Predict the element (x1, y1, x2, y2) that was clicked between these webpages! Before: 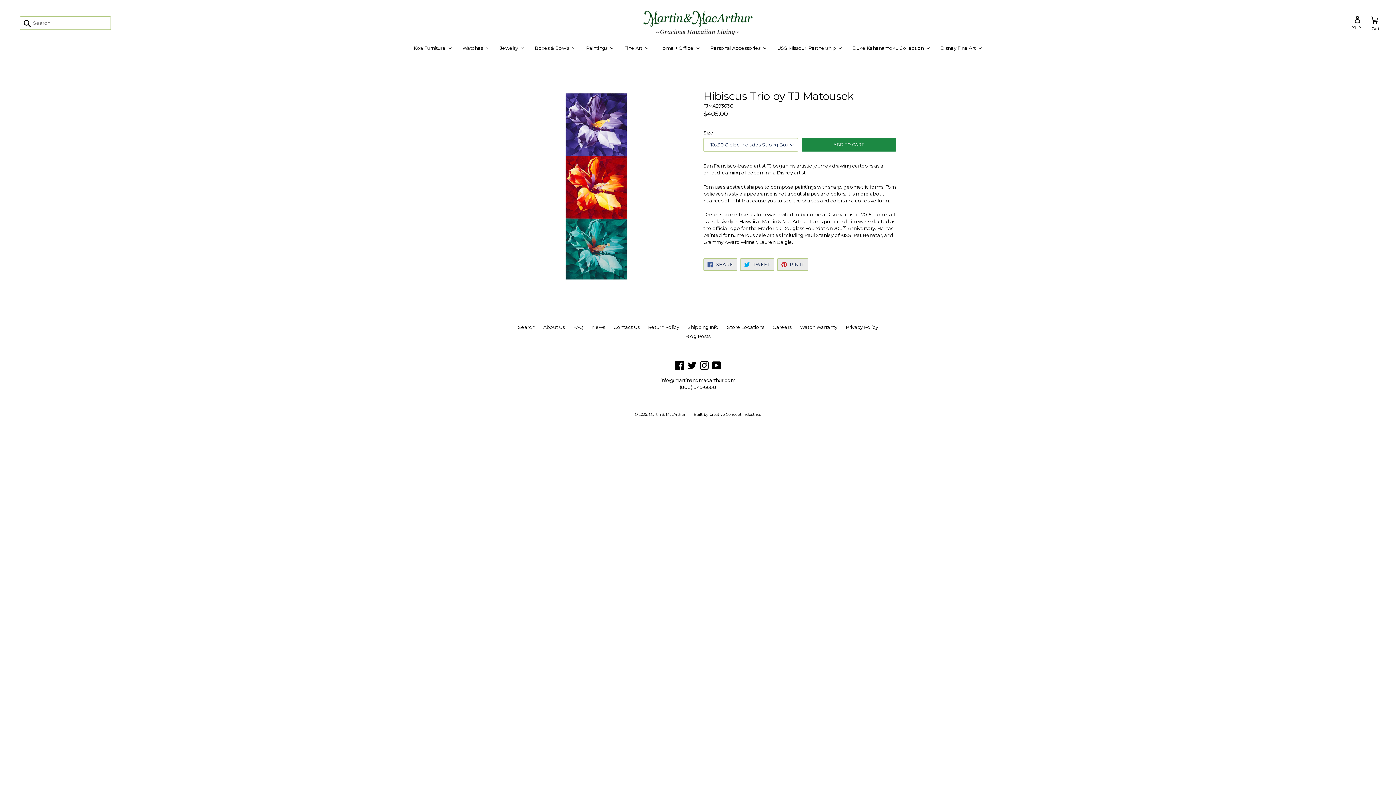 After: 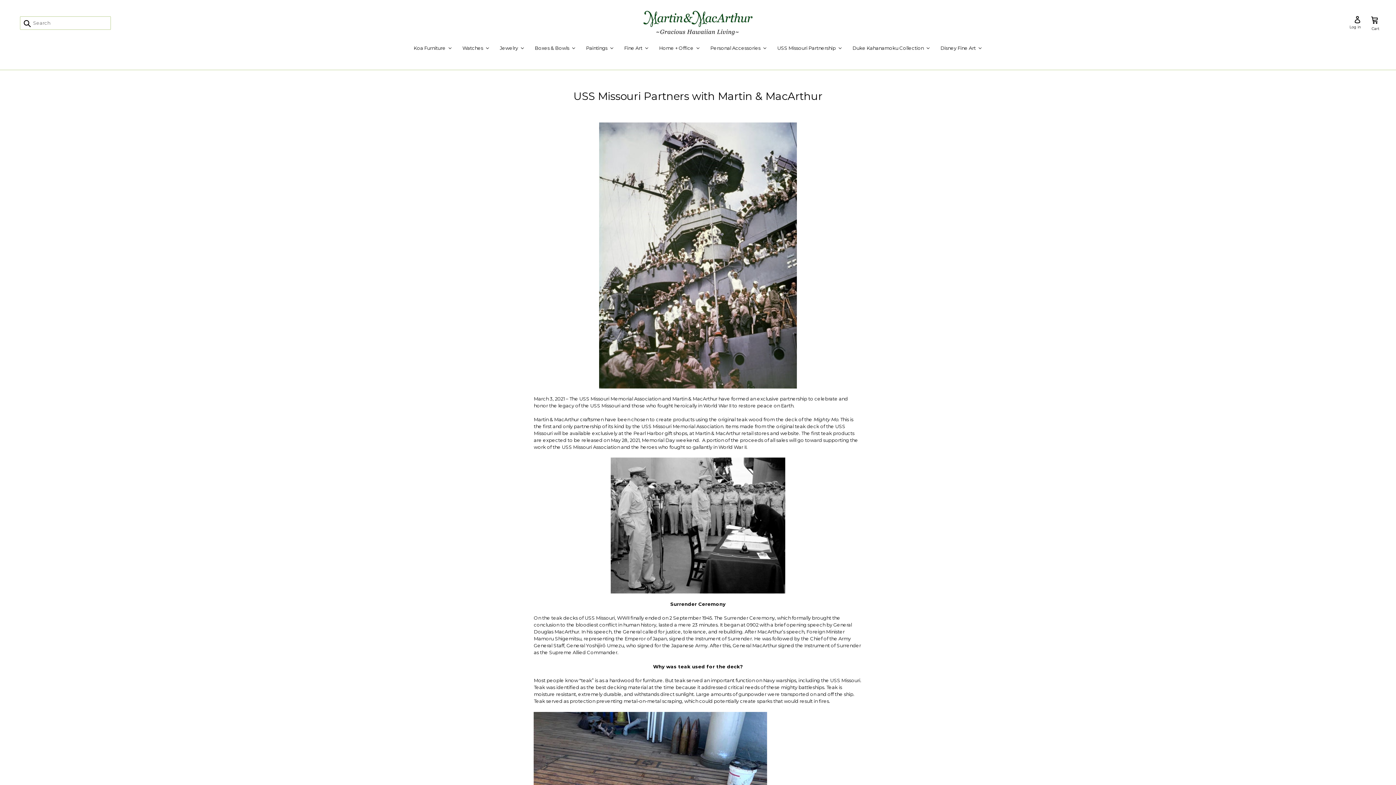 Action: label: USS Missouri Partnership bbox: (772, 44, 847, 52)